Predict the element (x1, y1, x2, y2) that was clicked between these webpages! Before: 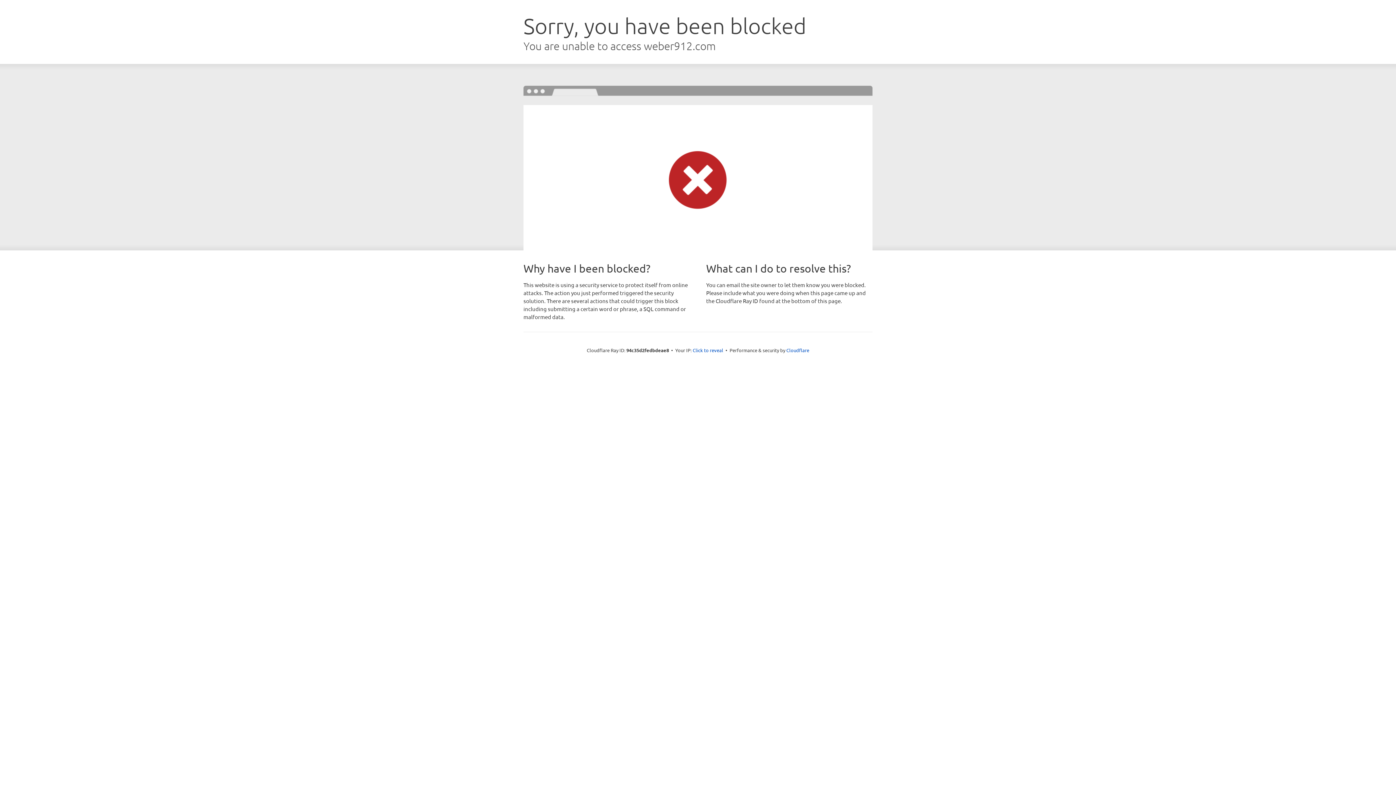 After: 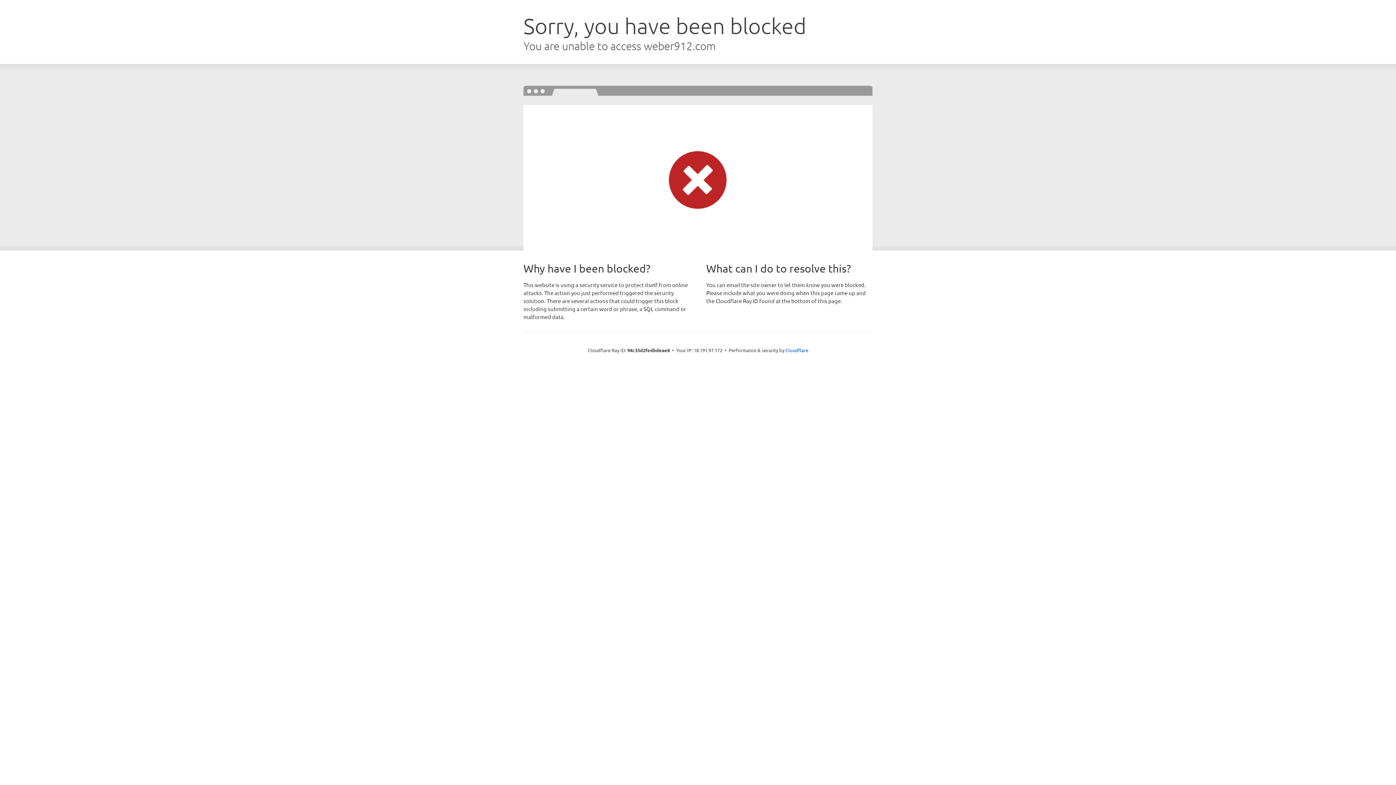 Action: label: Click to reveal bbox: (692, 346, 723, 353)